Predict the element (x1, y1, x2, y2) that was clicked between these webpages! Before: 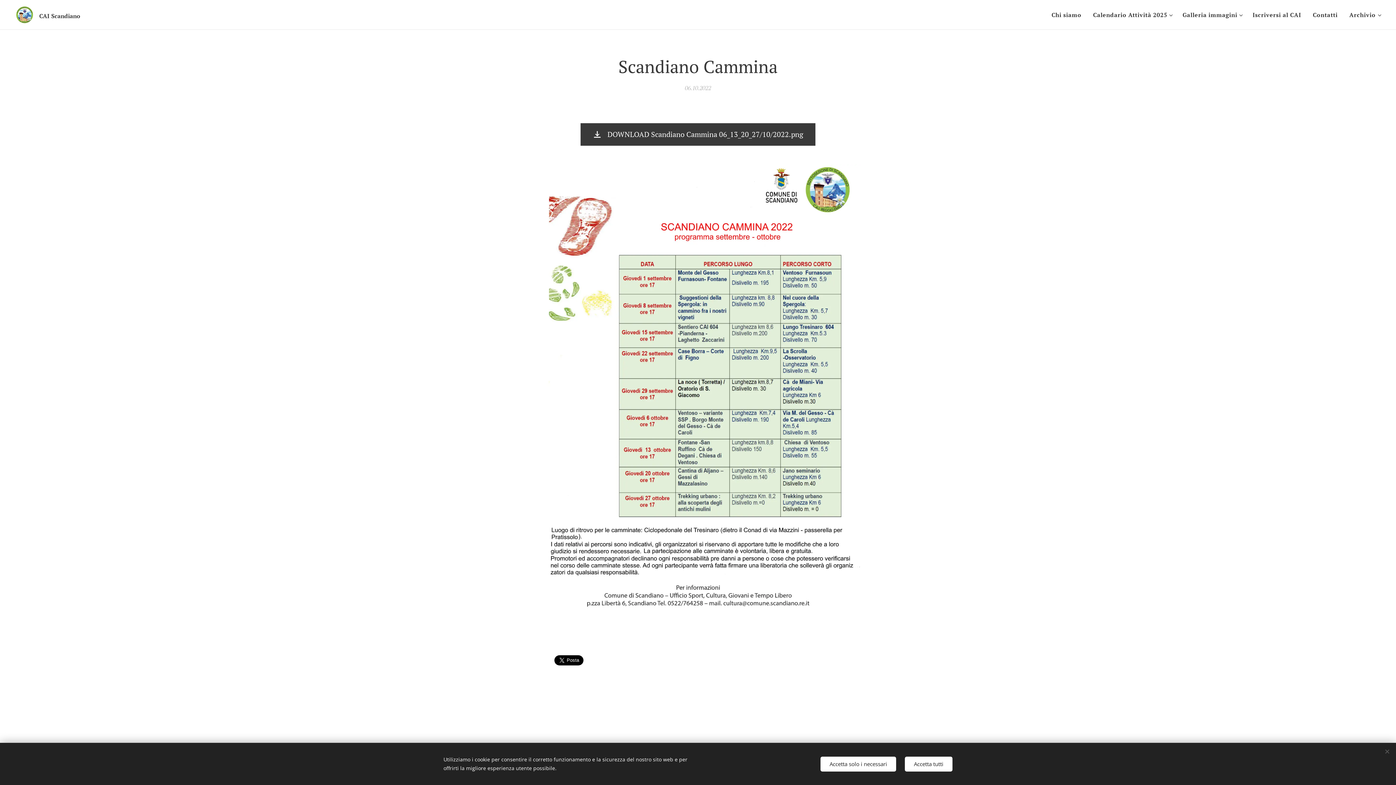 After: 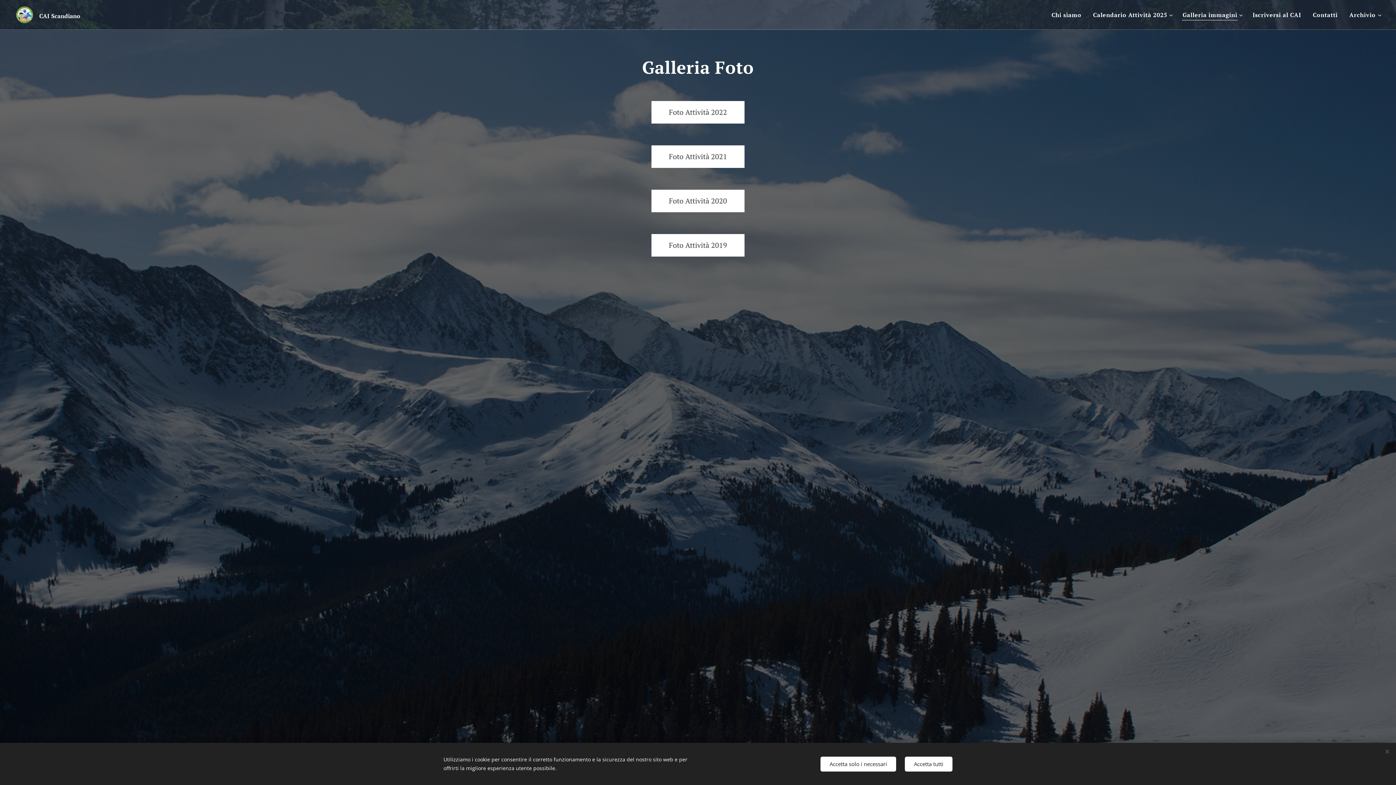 Action: bbox: (1177, 5, 1247, 24) label: Galleria immagini